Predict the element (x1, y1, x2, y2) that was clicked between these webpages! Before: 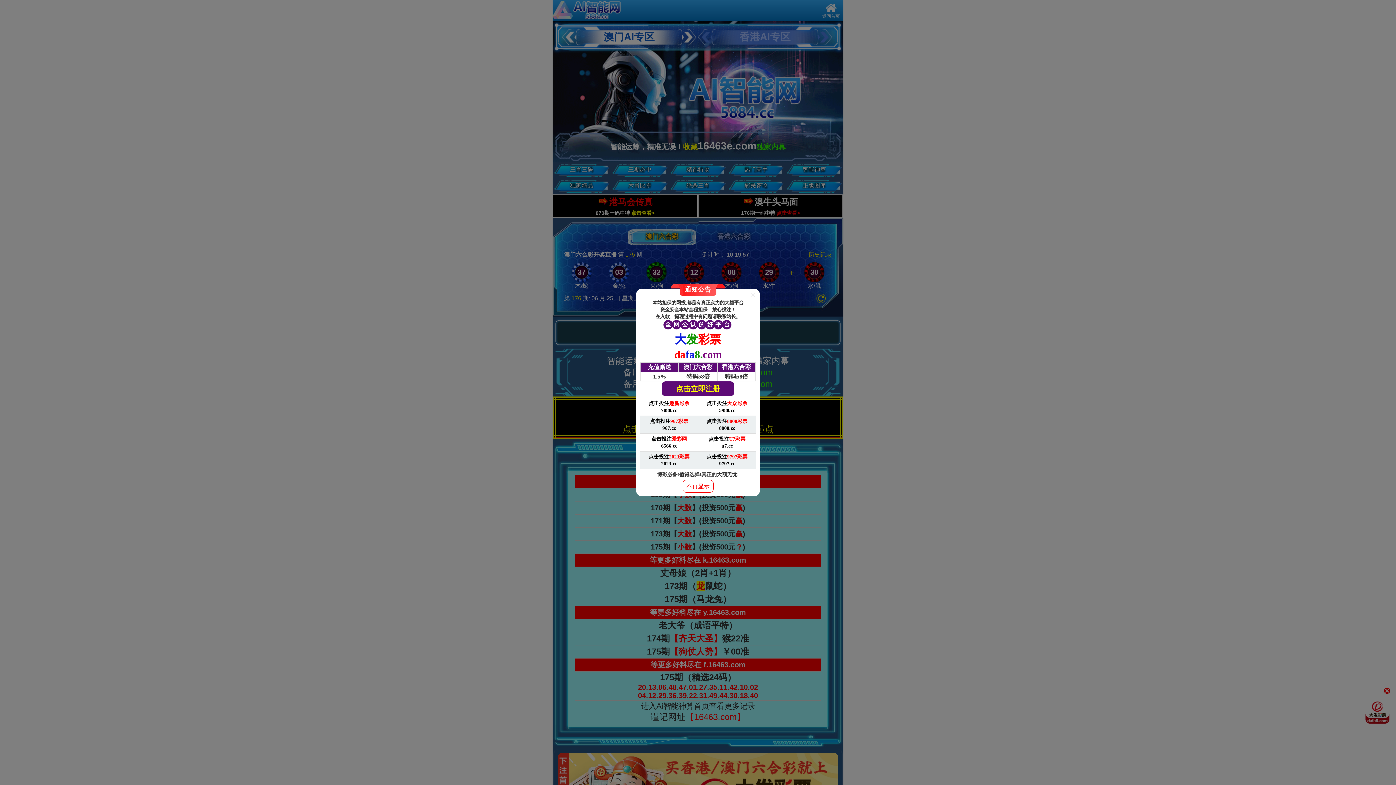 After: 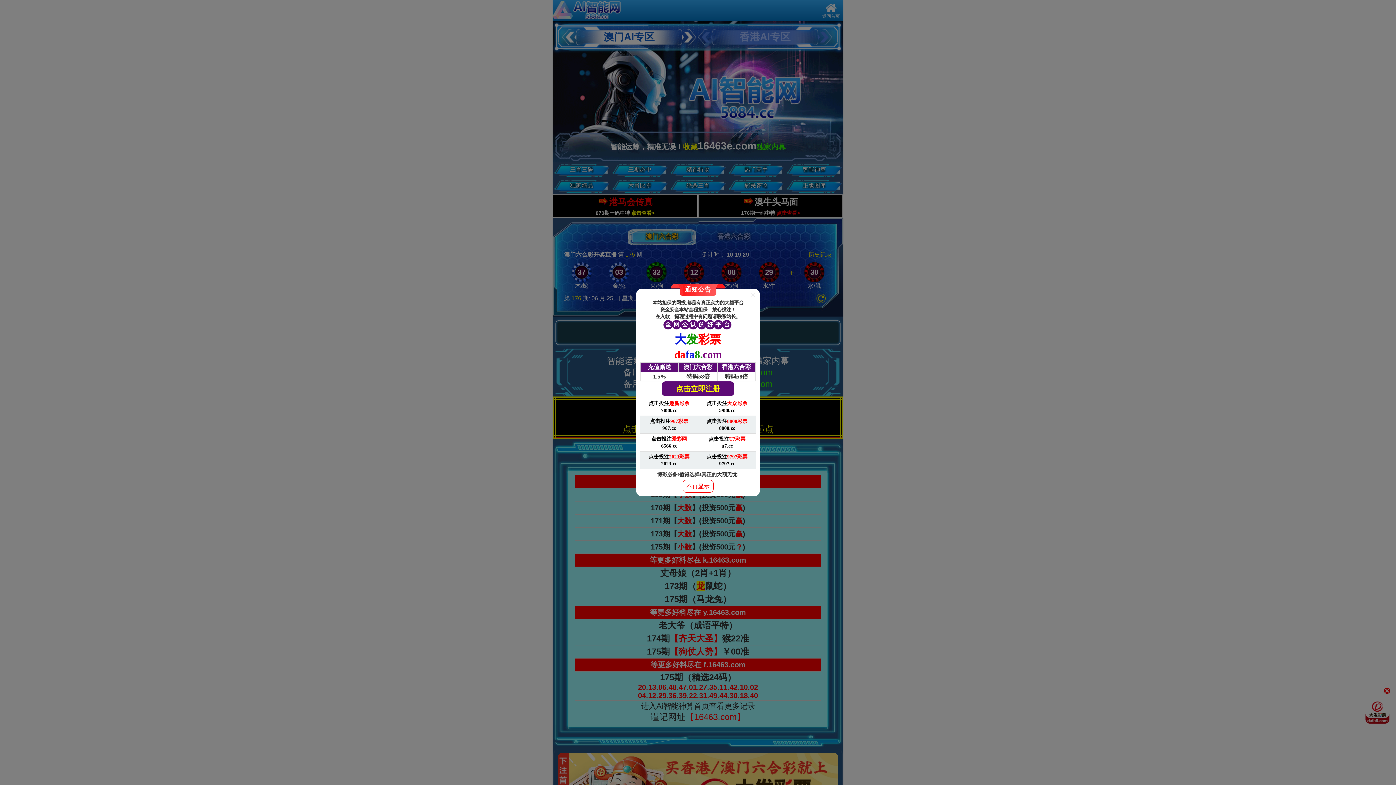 Action: bbox: (698, 398, 756, 416) label: 点击投注大众彩票

5988.cc